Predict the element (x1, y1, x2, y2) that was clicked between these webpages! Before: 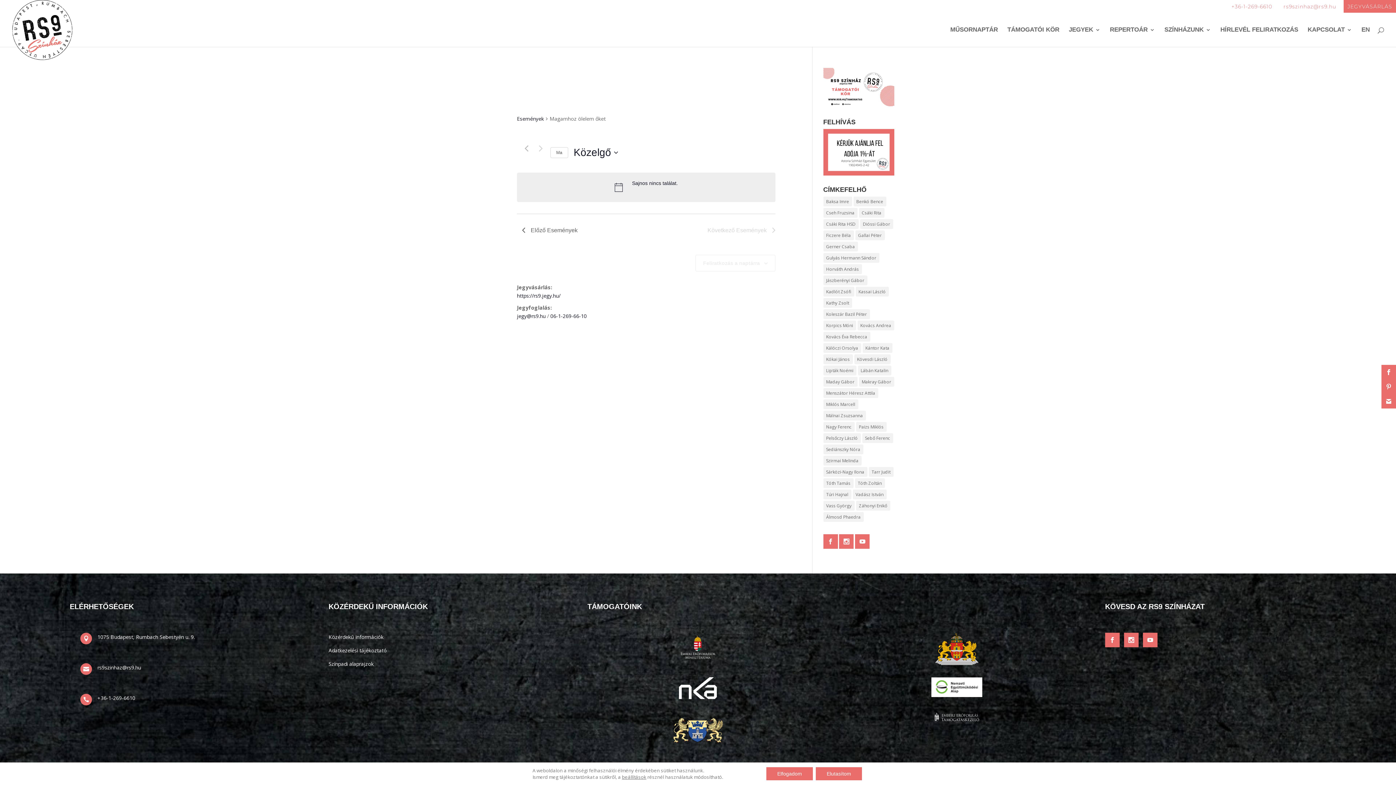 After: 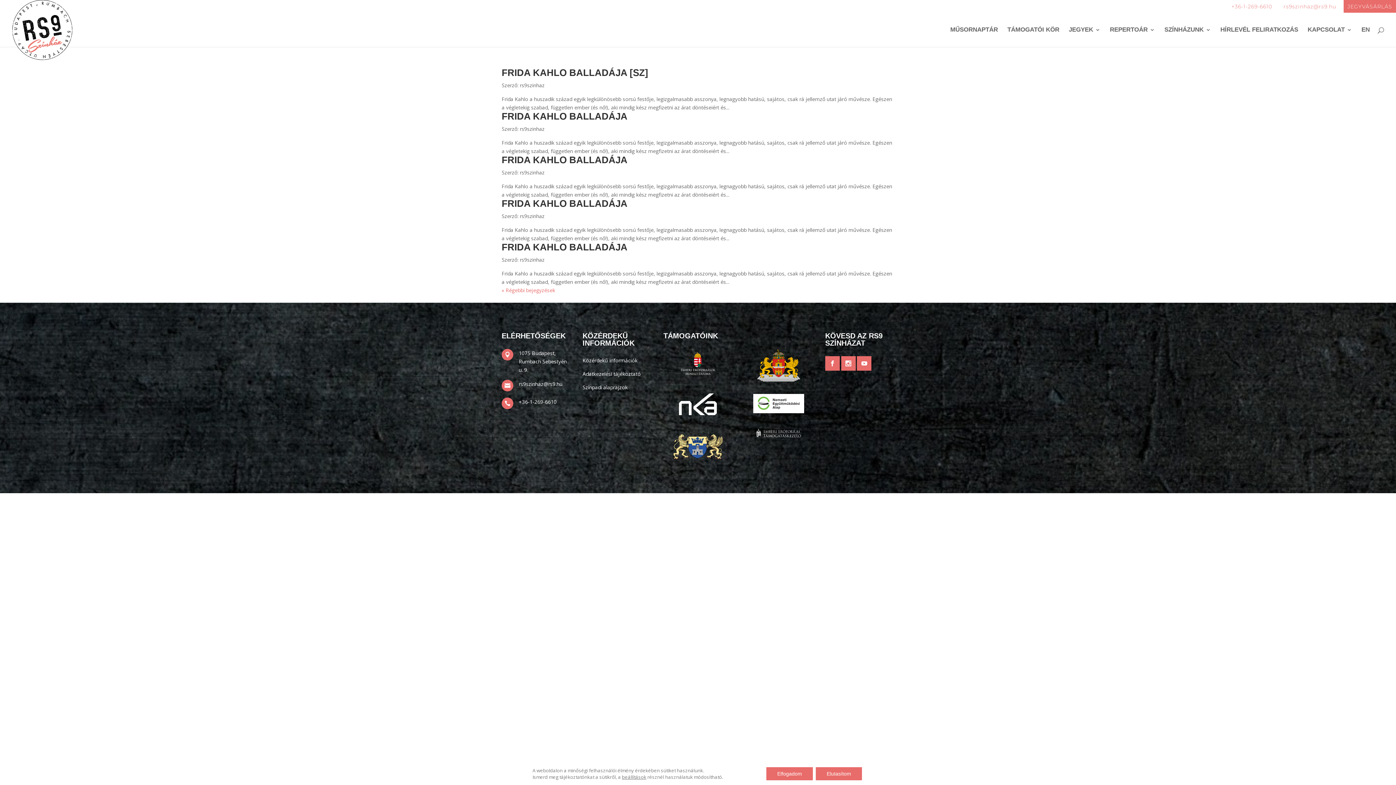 Action: bbox: (856, 501, 890, 510) label: Záhonyi Enikő (127 elem)